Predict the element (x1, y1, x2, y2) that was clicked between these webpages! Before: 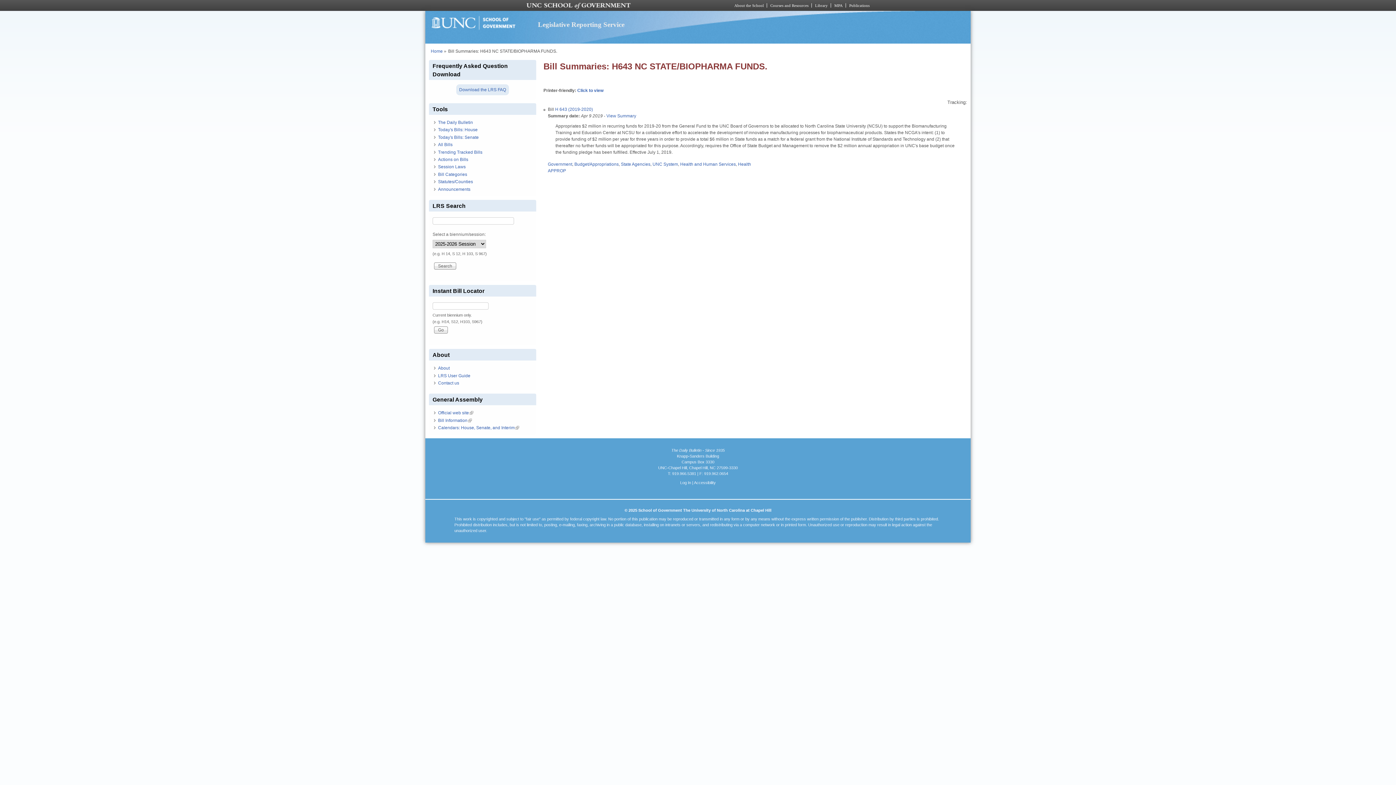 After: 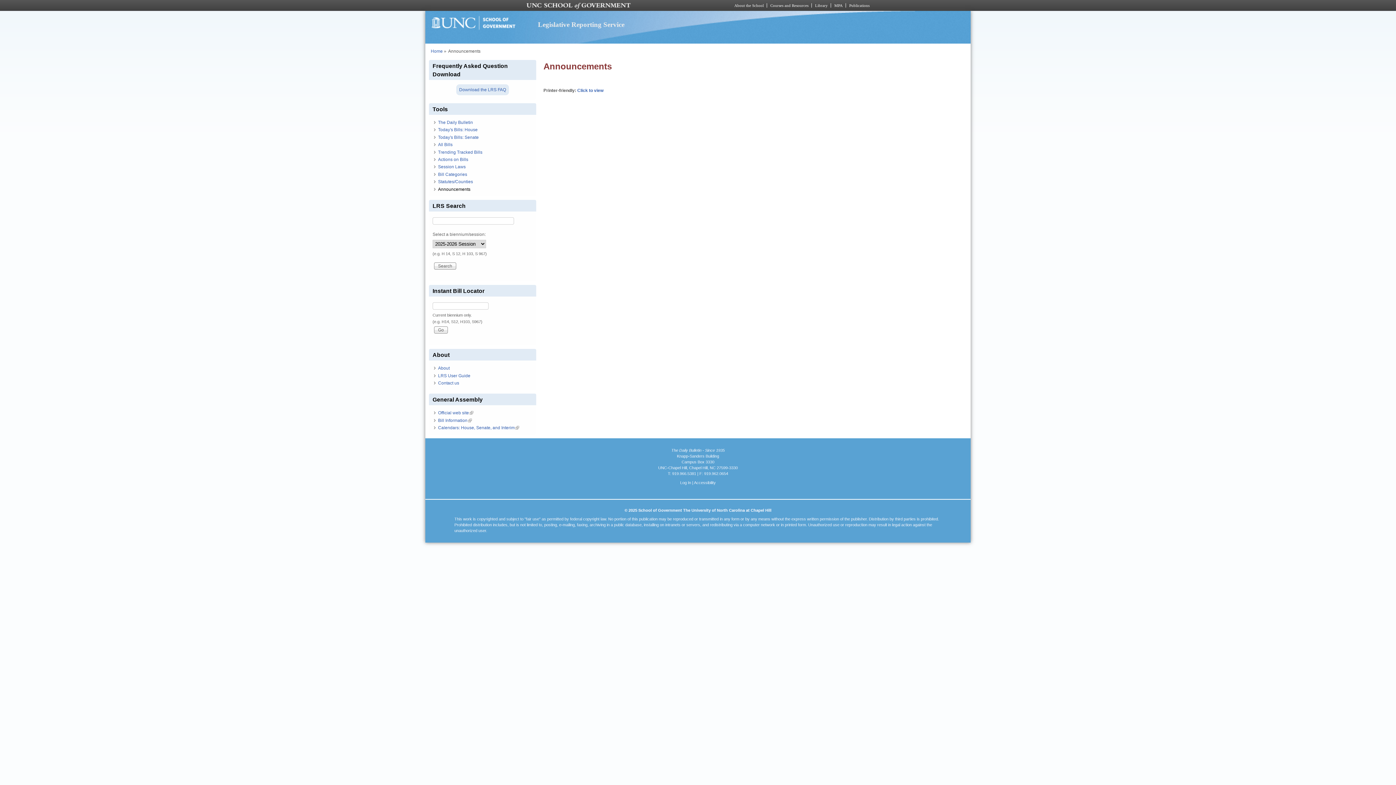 Action: label: Announcements bbox: (438, 186, 470, 191)